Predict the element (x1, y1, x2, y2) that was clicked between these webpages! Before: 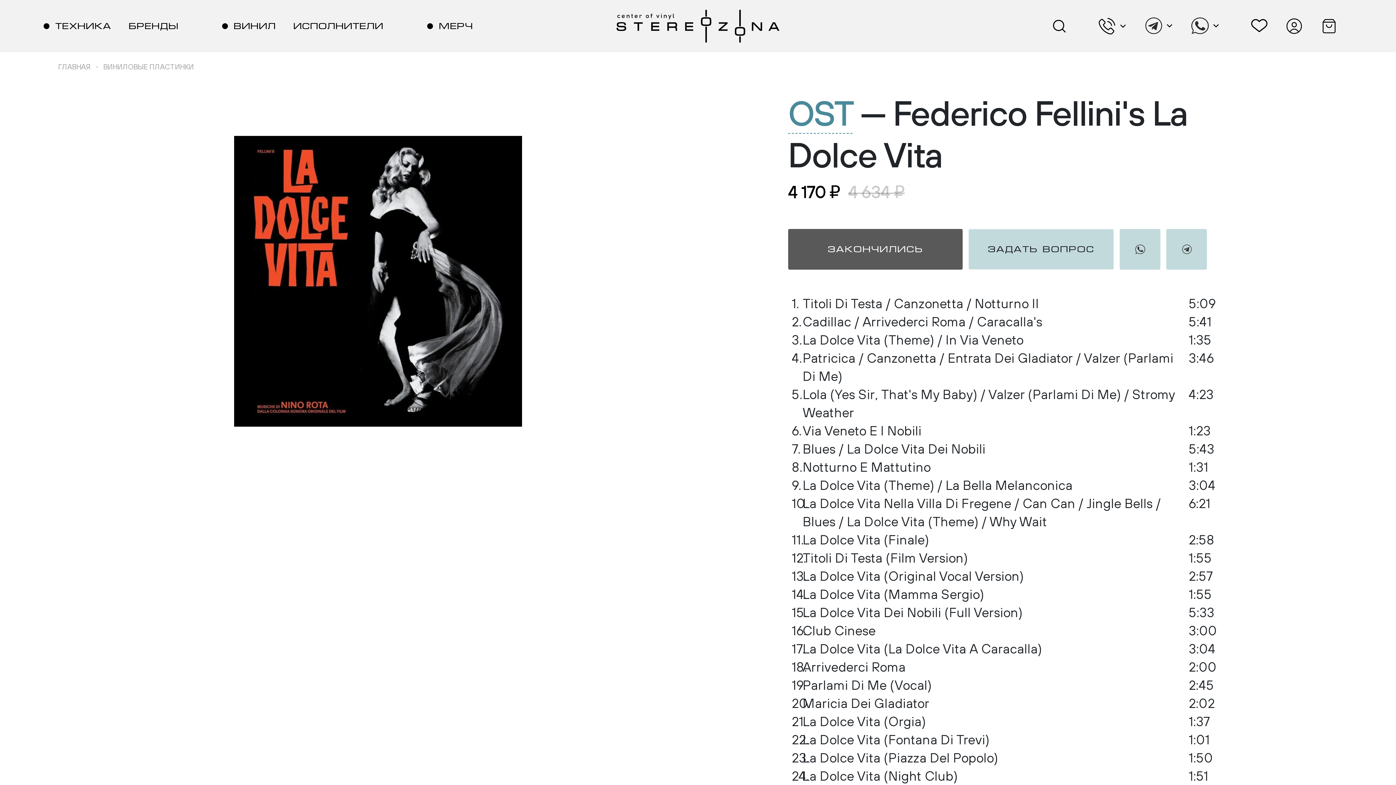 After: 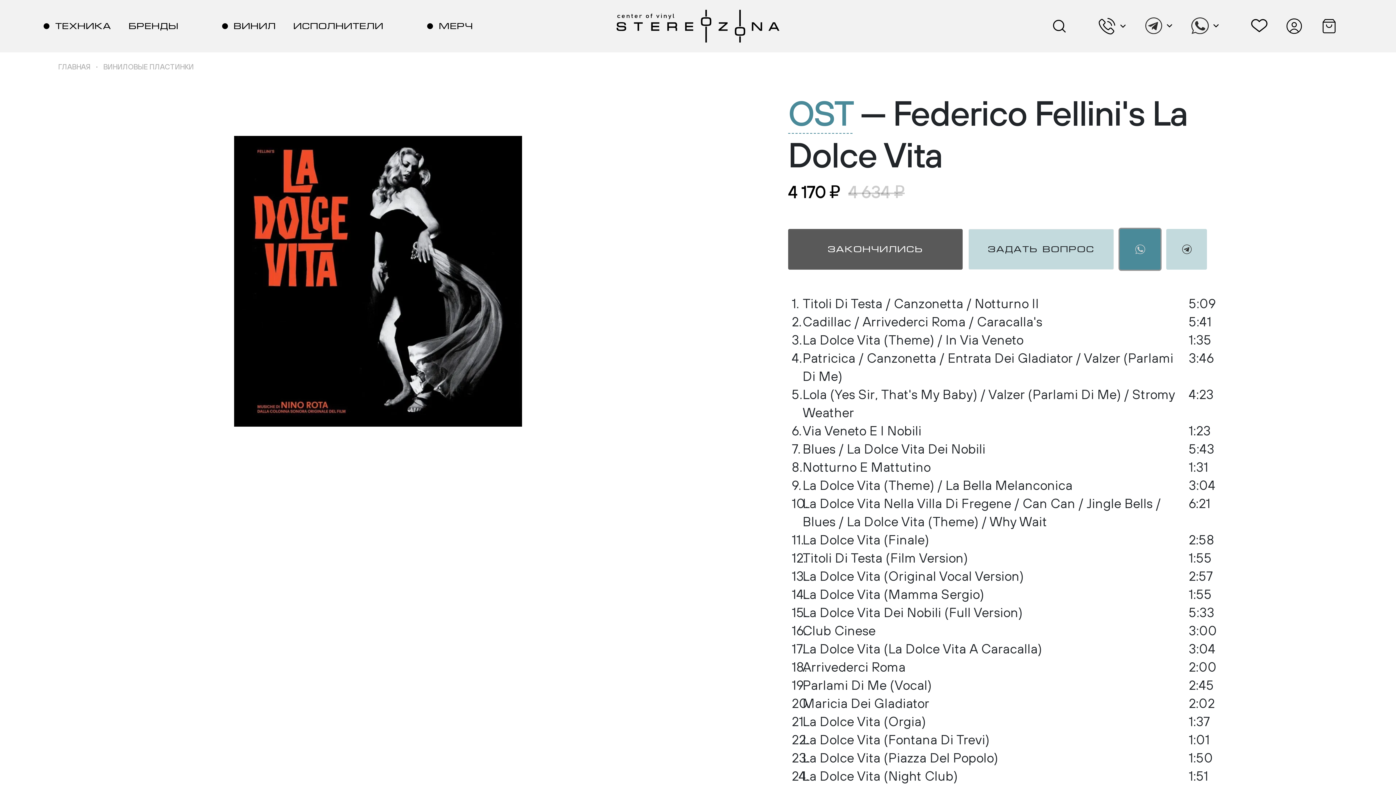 Action: bbox: (1120, 229, 1160, 269)